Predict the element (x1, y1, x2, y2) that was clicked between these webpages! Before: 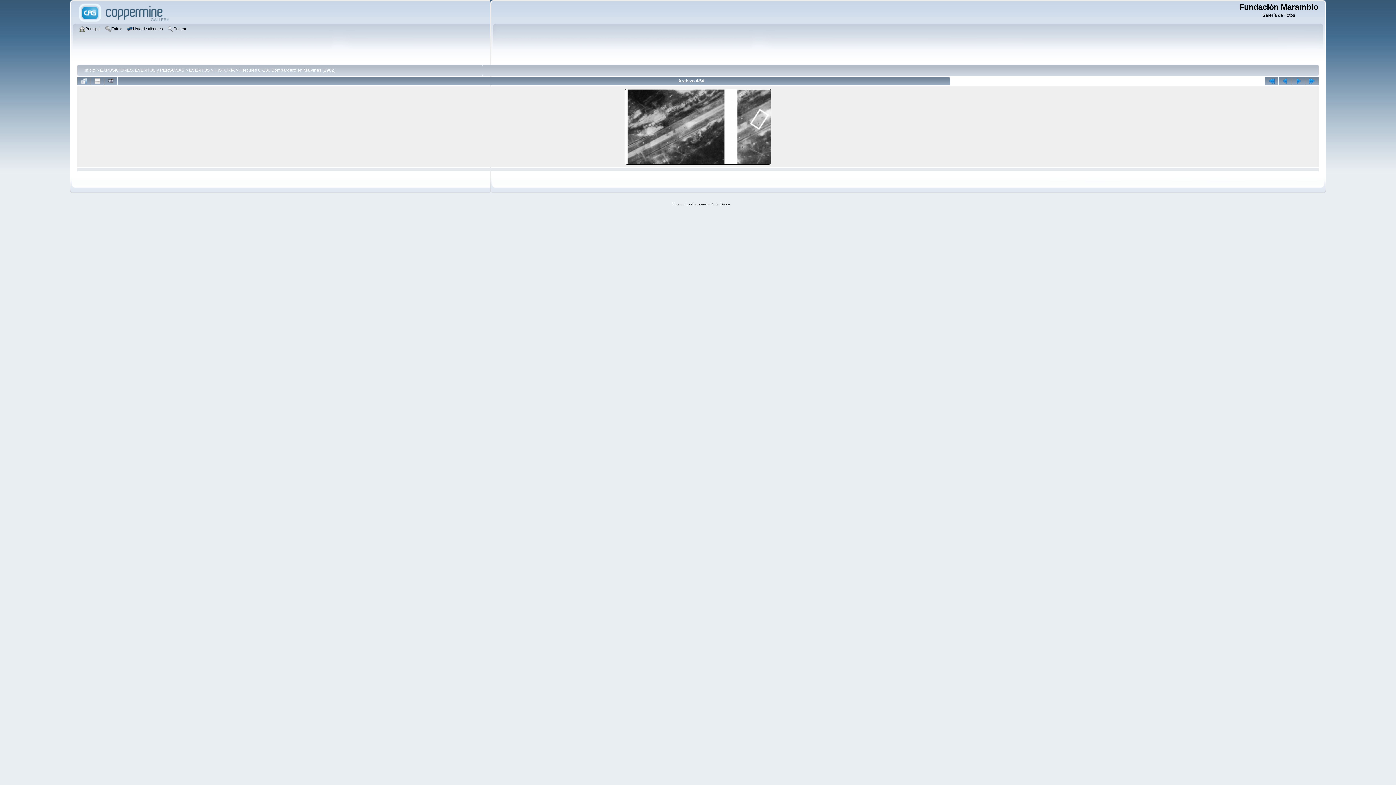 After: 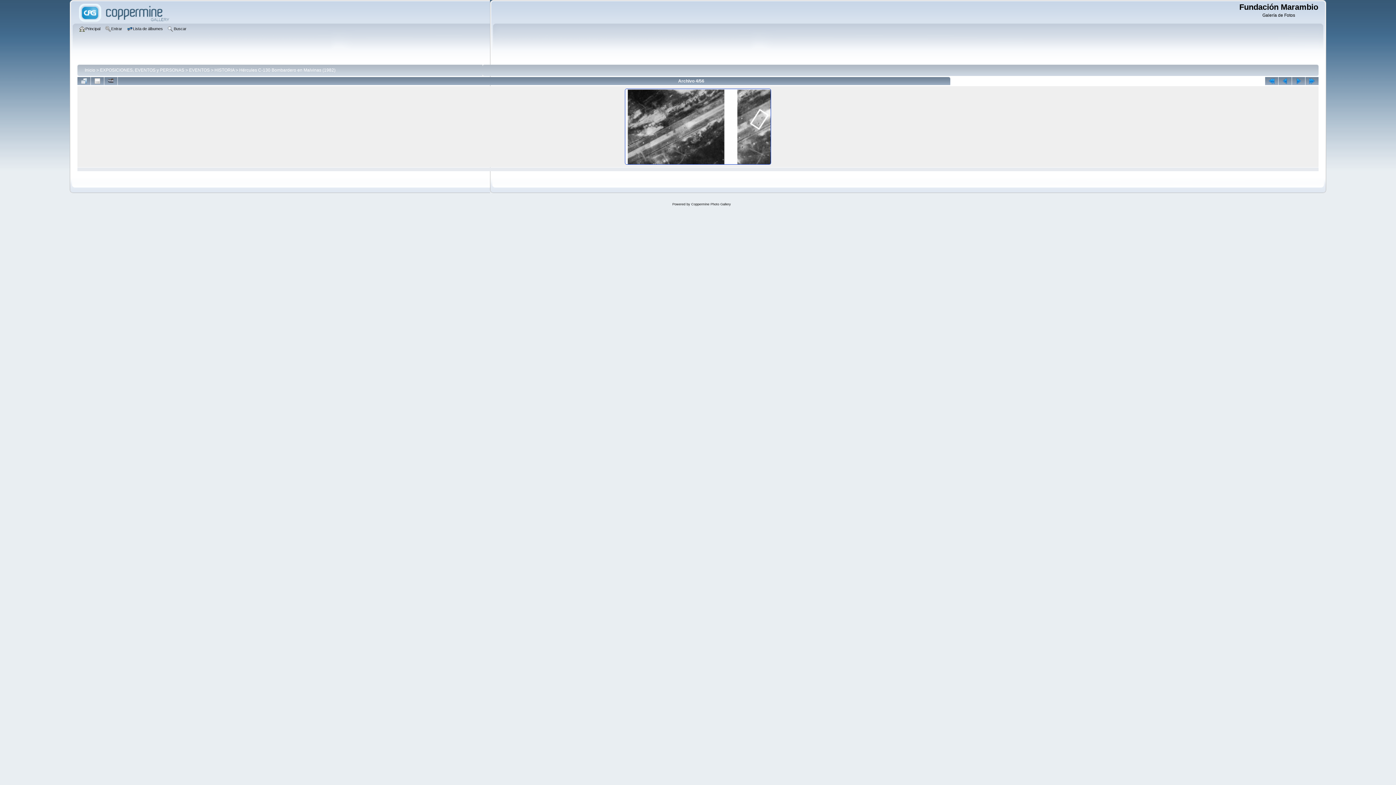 Action: label: 
 bbox: (624, 161, 772, 166)